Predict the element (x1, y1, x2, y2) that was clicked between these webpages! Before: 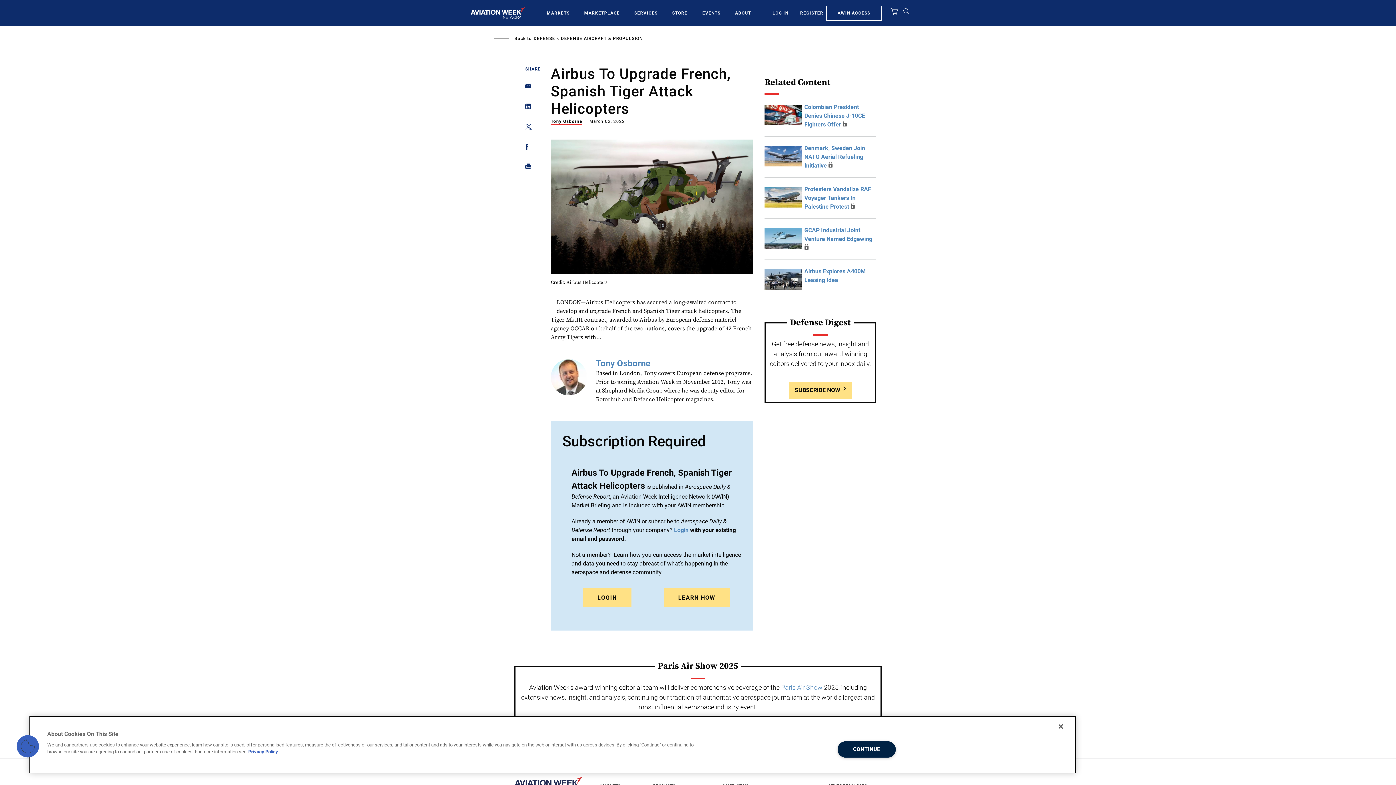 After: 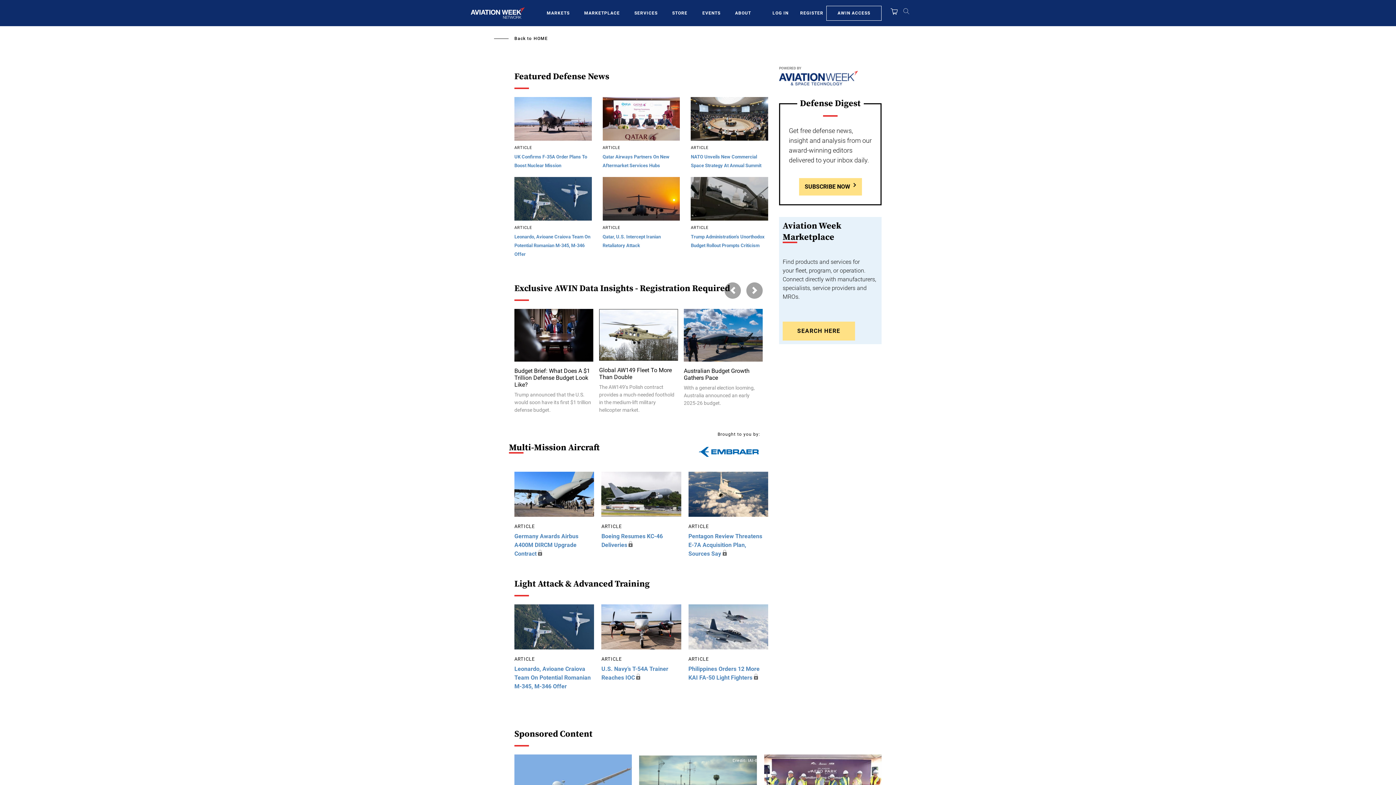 Action: bbox: (533, 36, 555, 41) label: DEFENSE